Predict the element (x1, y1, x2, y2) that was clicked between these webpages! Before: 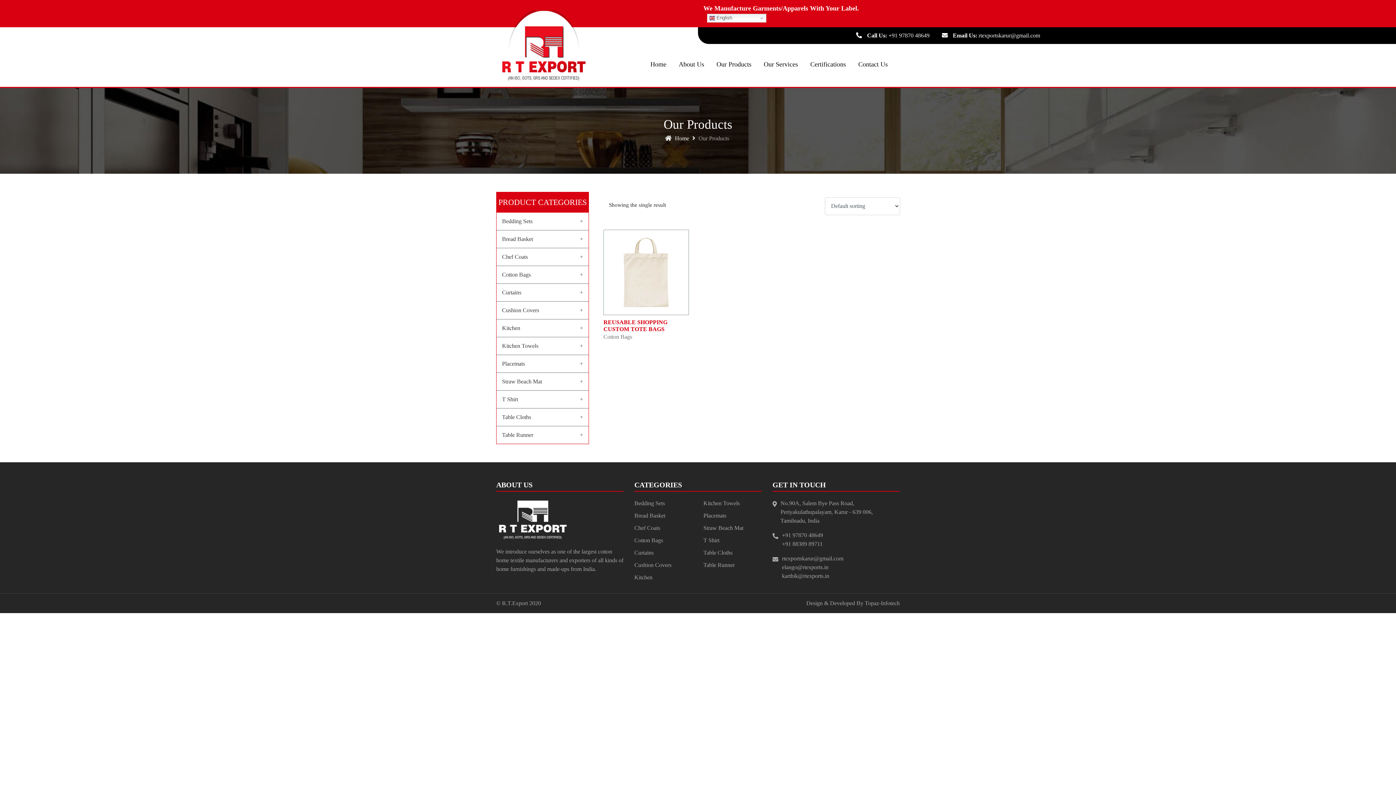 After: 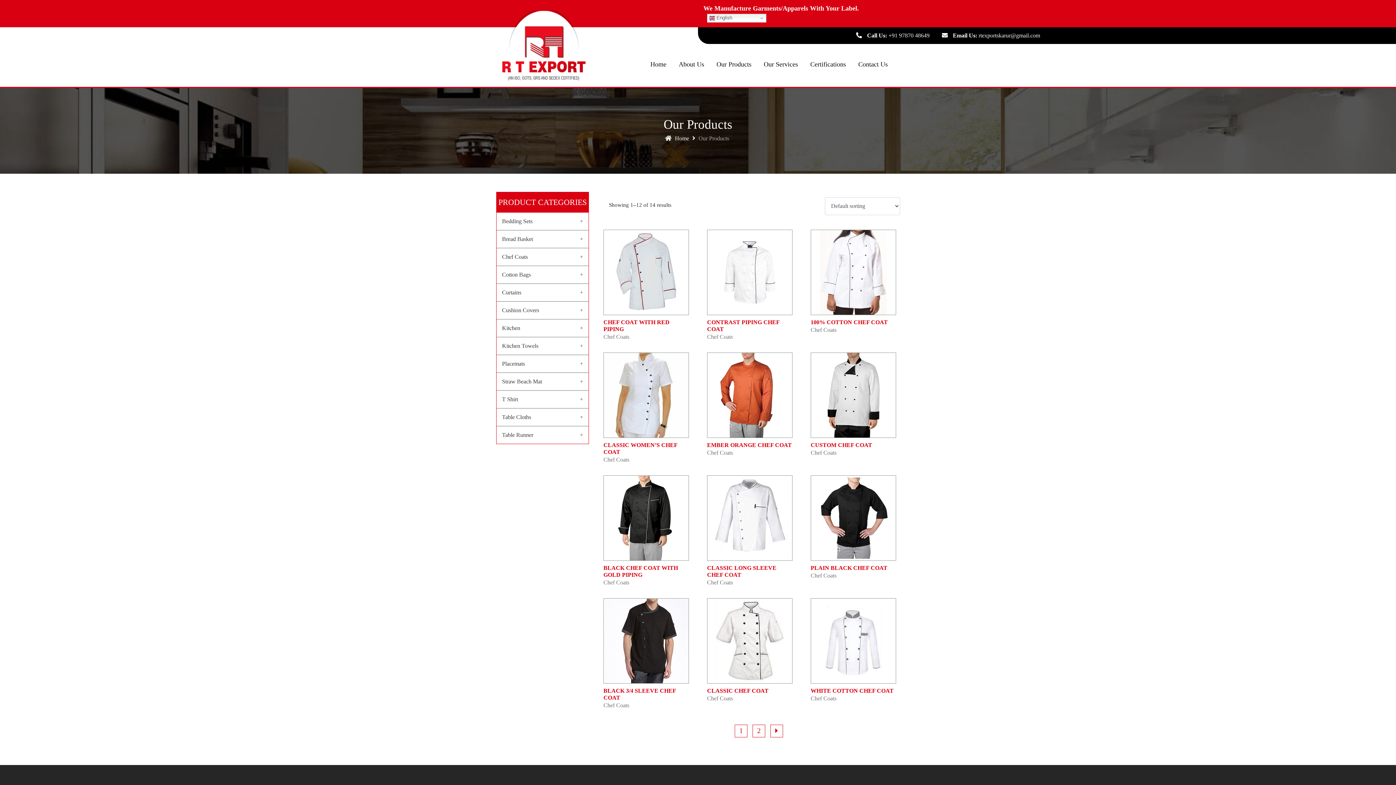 Action: label: Chef Coats bbox: (502, 252, 528, 261)